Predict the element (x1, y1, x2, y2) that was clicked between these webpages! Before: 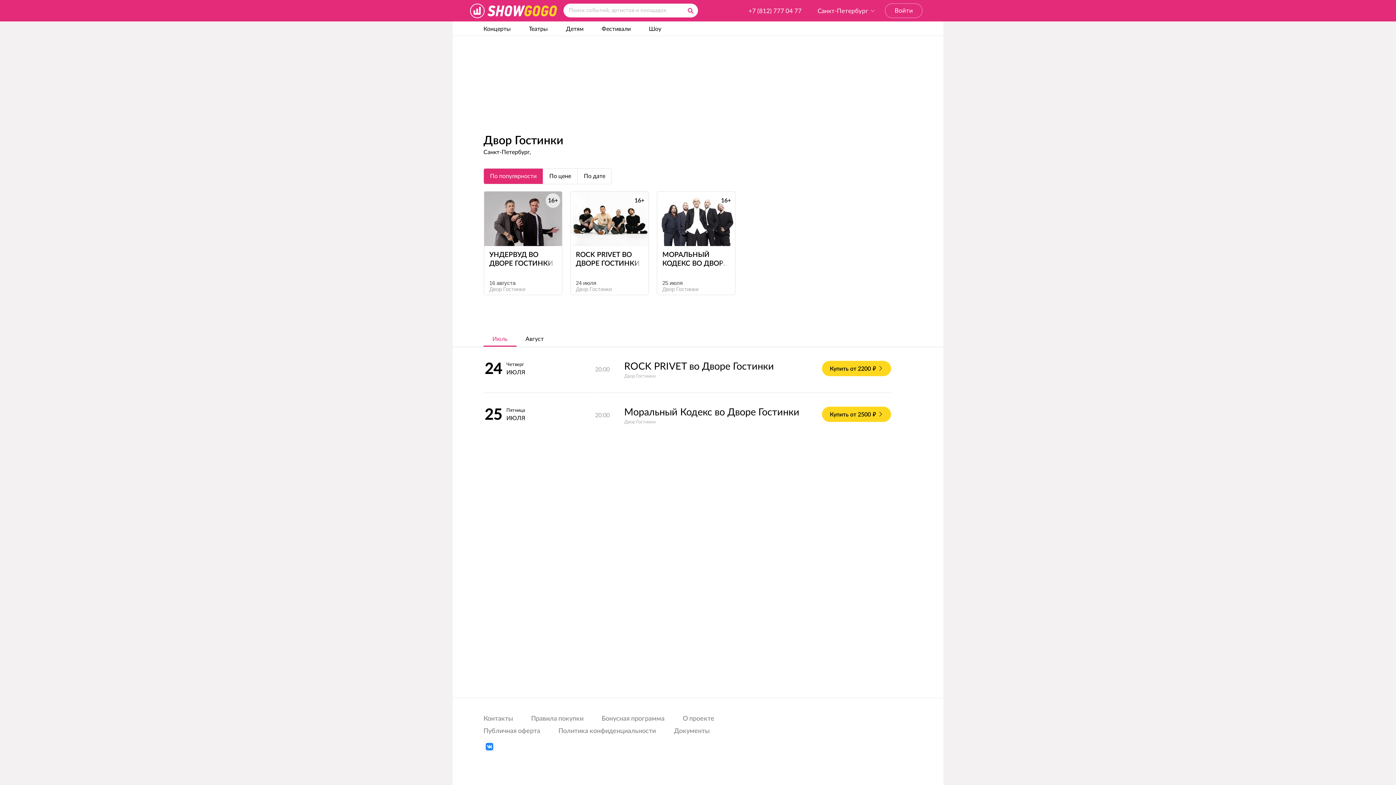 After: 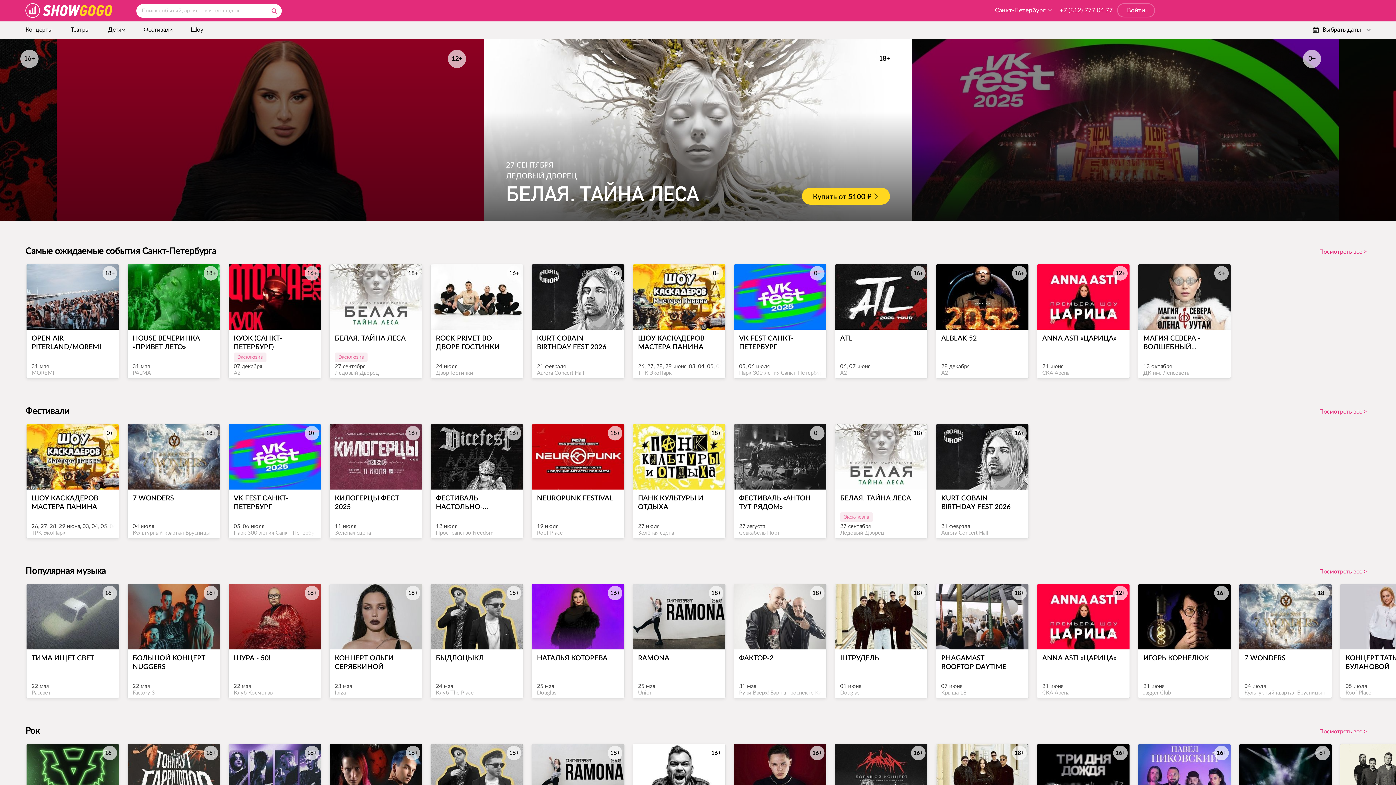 Action: bbox: (470, 1, 557, 20)